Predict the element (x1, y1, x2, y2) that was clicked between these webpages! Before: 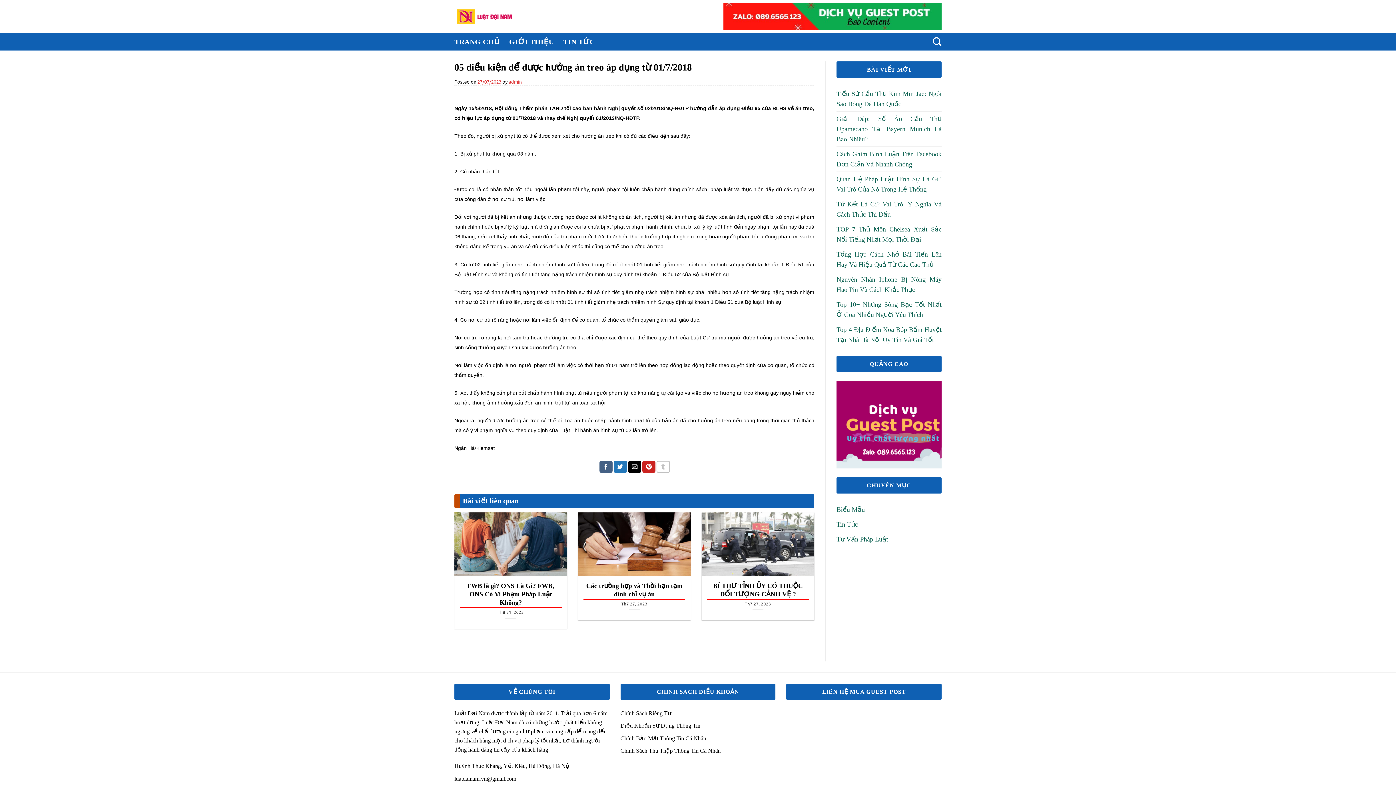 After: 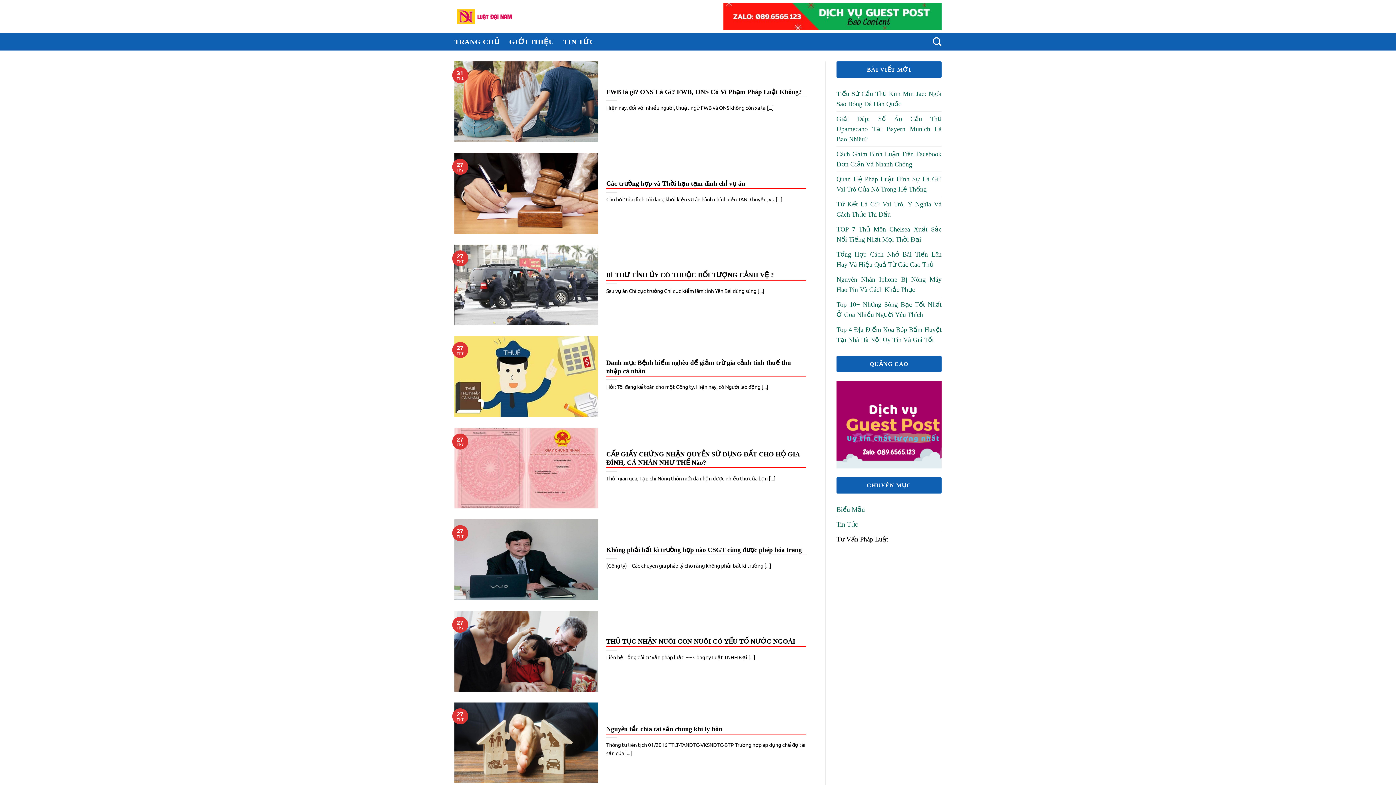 Action: label: Tư Vấn Pháp Luật bbox: (836, 532, 888, 546)